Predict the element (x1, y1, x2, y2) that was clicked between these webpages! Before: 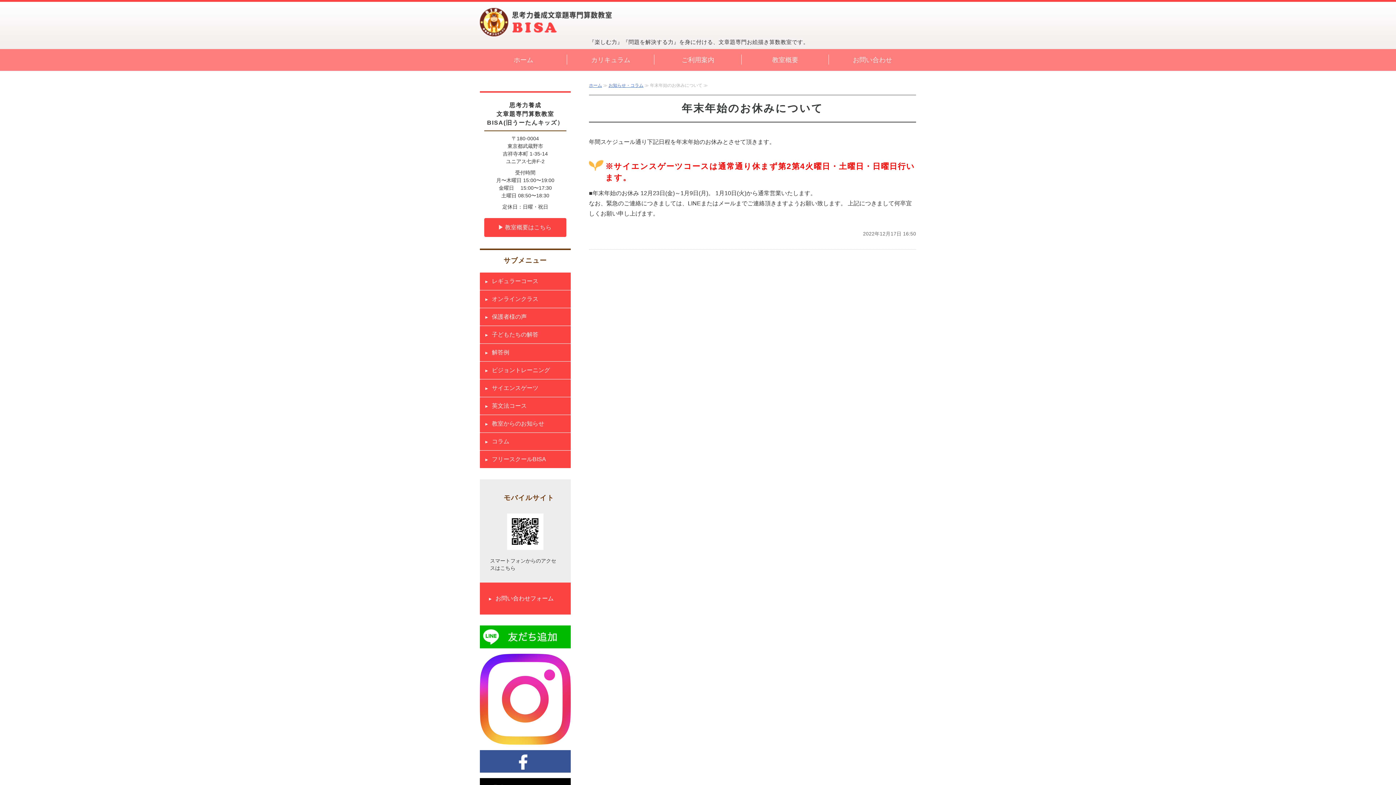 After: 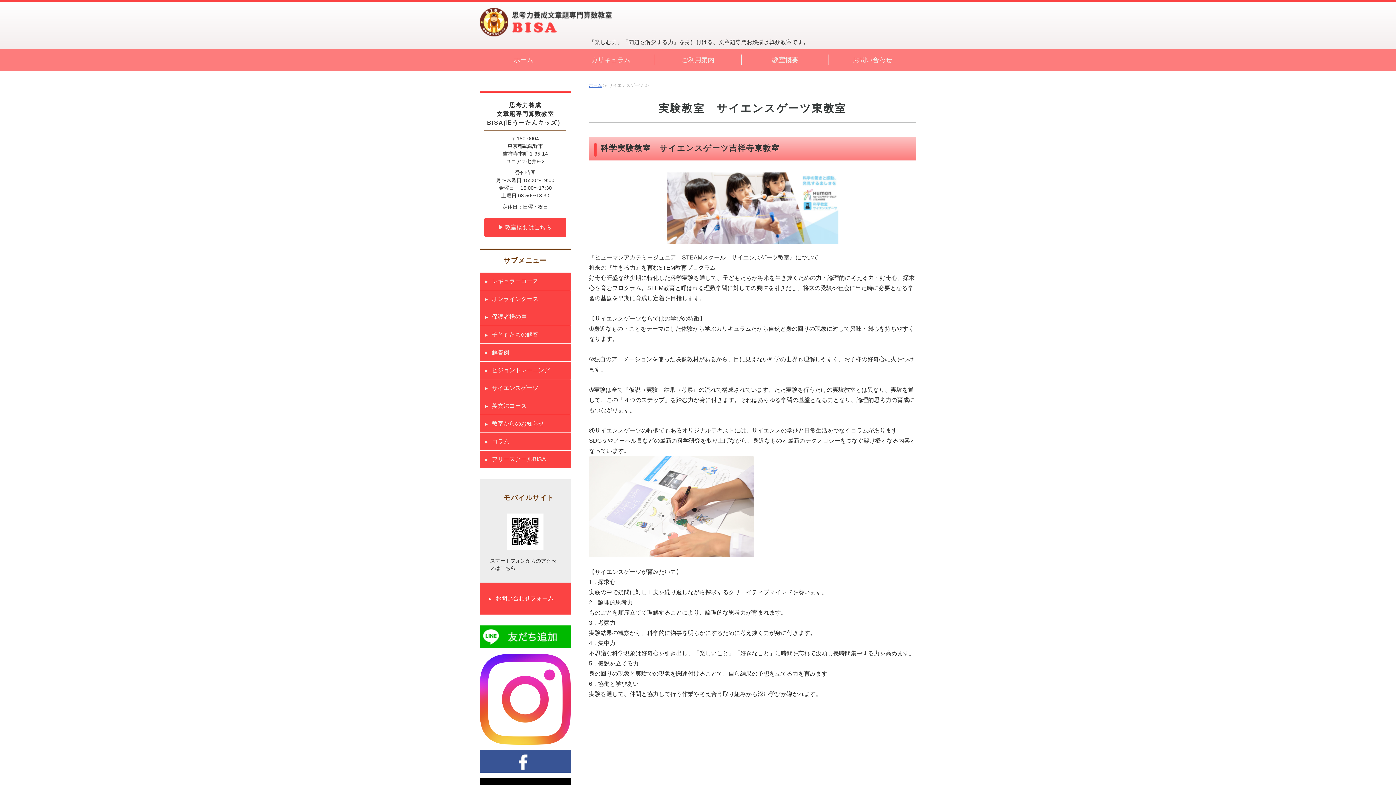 Action: bbox: (480, 379, 570, 397) label: サイエンスゲーツ